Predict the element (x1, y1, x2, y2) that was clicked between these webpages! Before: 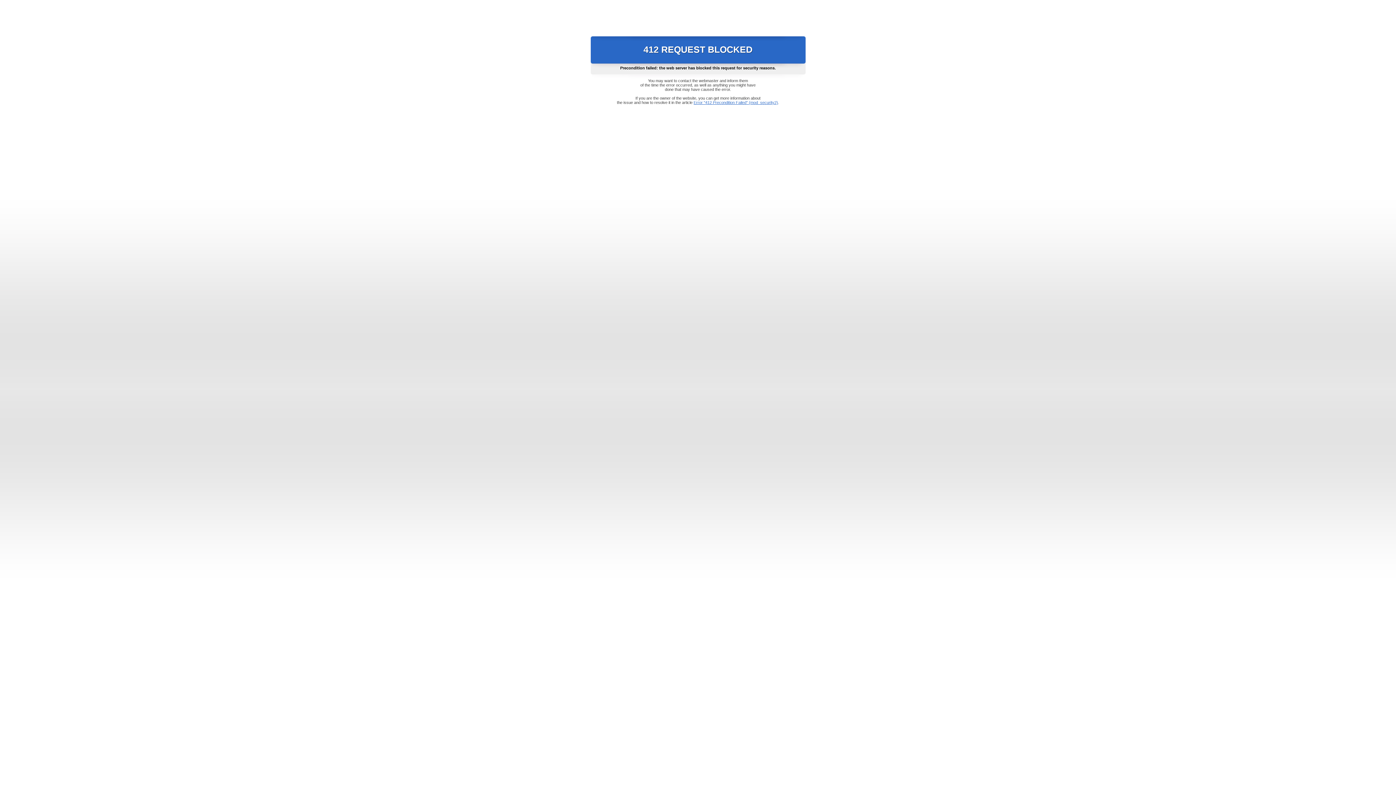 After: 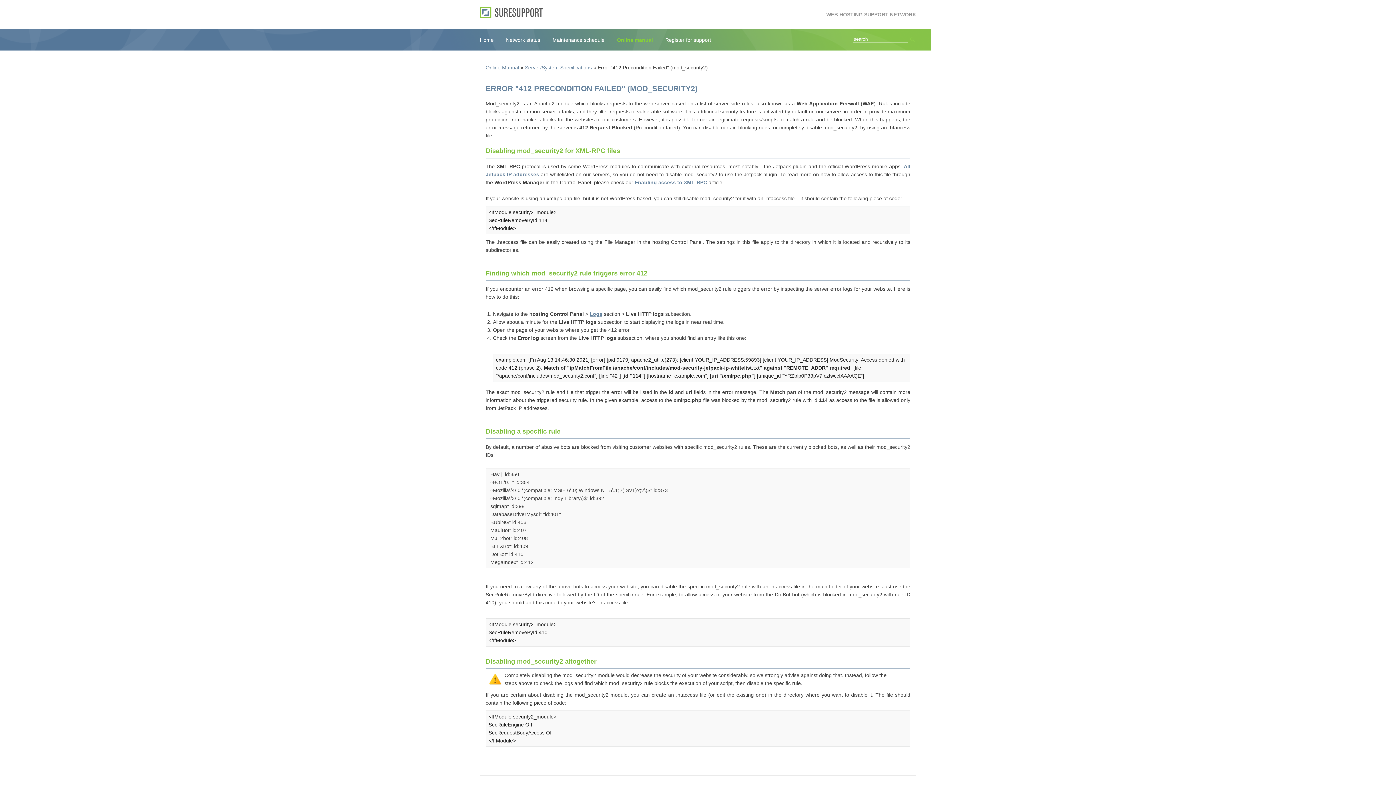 Action: bbox: (693, 100, 778, 104) label: Error "412 Precondition Failed" (mod_security2)